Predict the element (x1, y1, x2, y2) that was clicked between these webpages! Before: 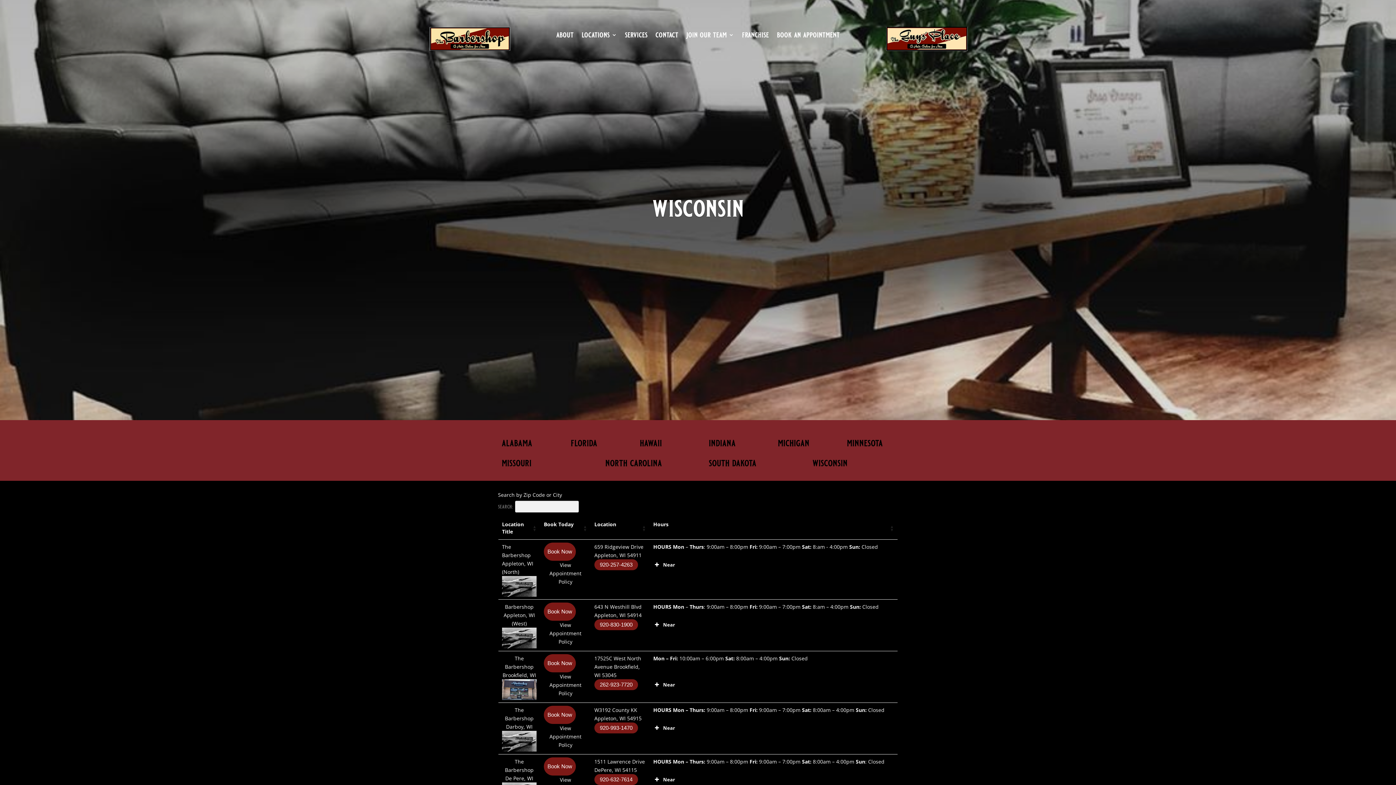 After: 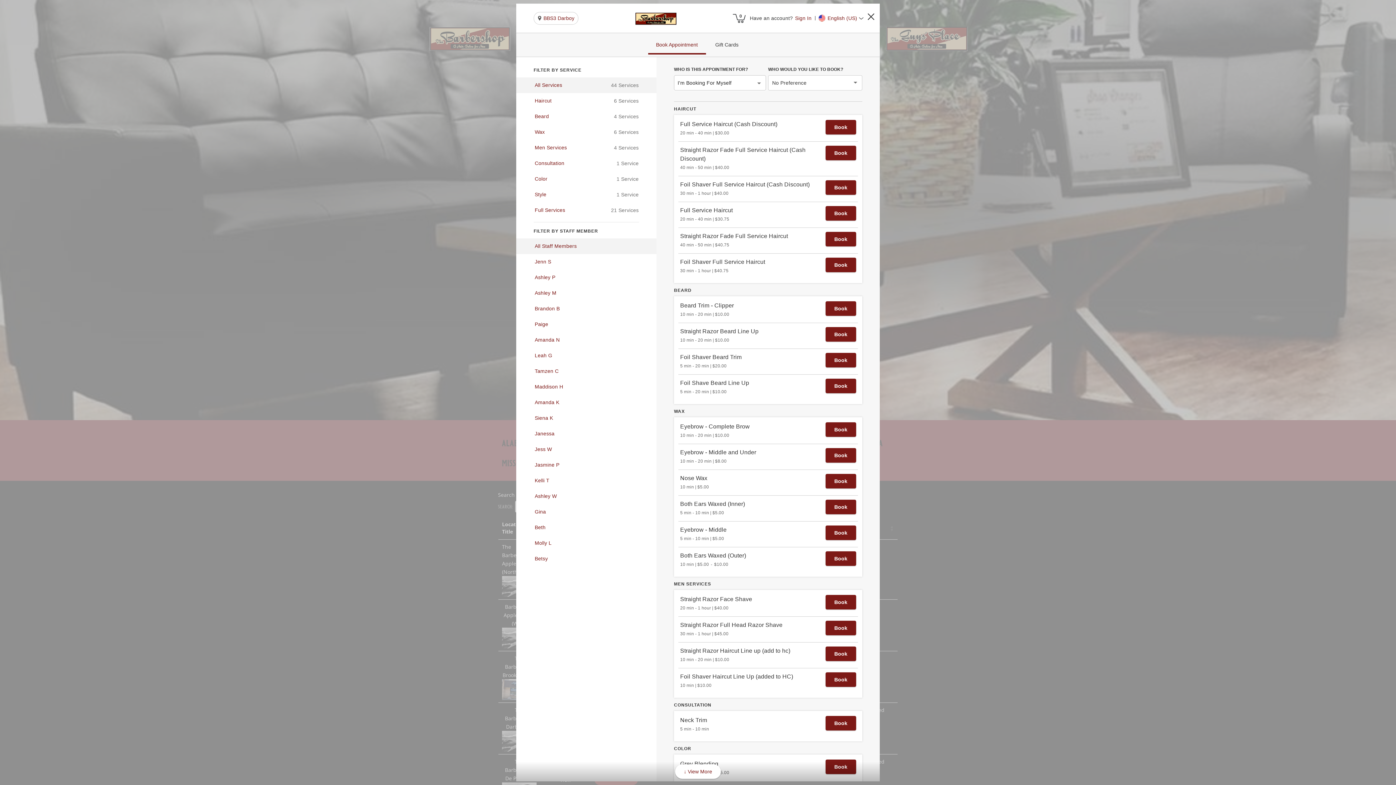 Action: bbox: (544, 706, 576, 724) label: Book Now